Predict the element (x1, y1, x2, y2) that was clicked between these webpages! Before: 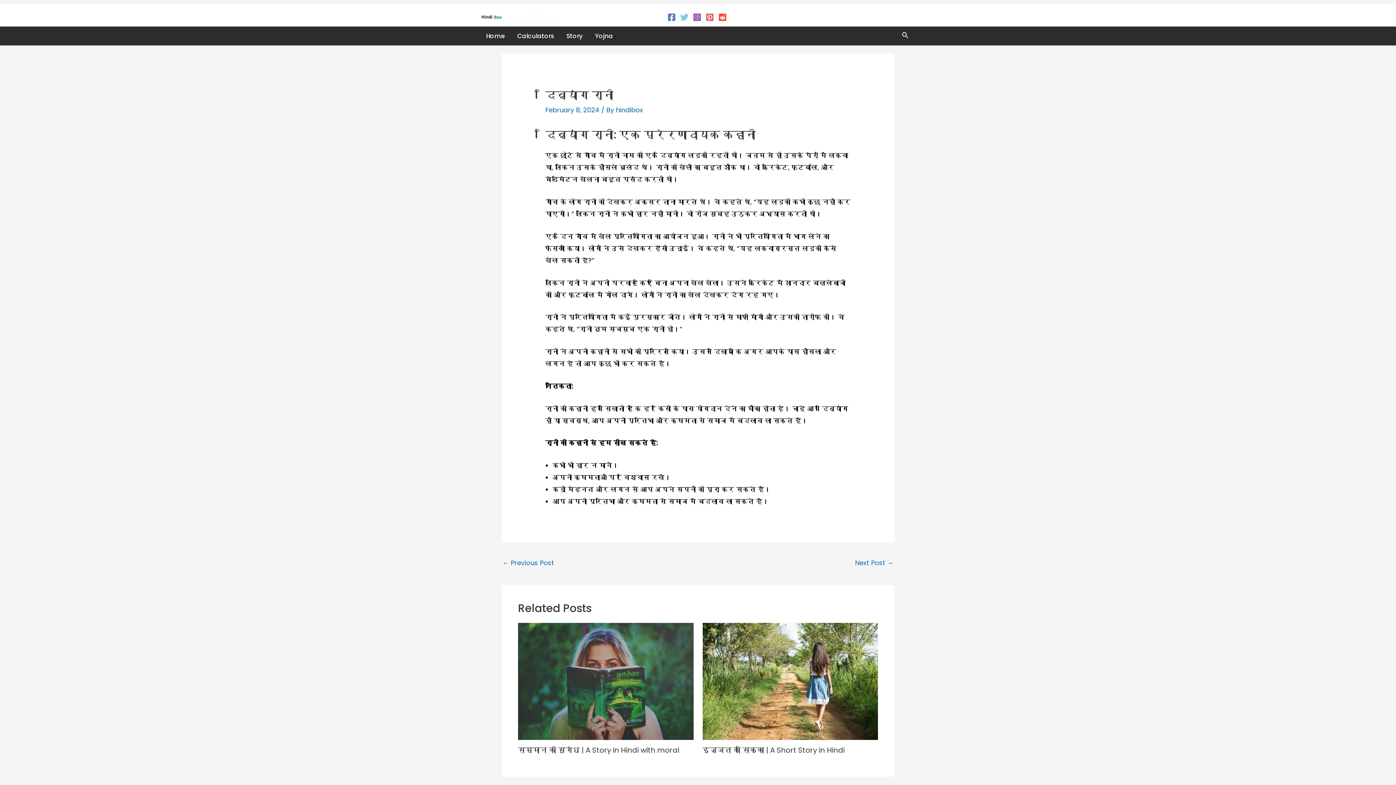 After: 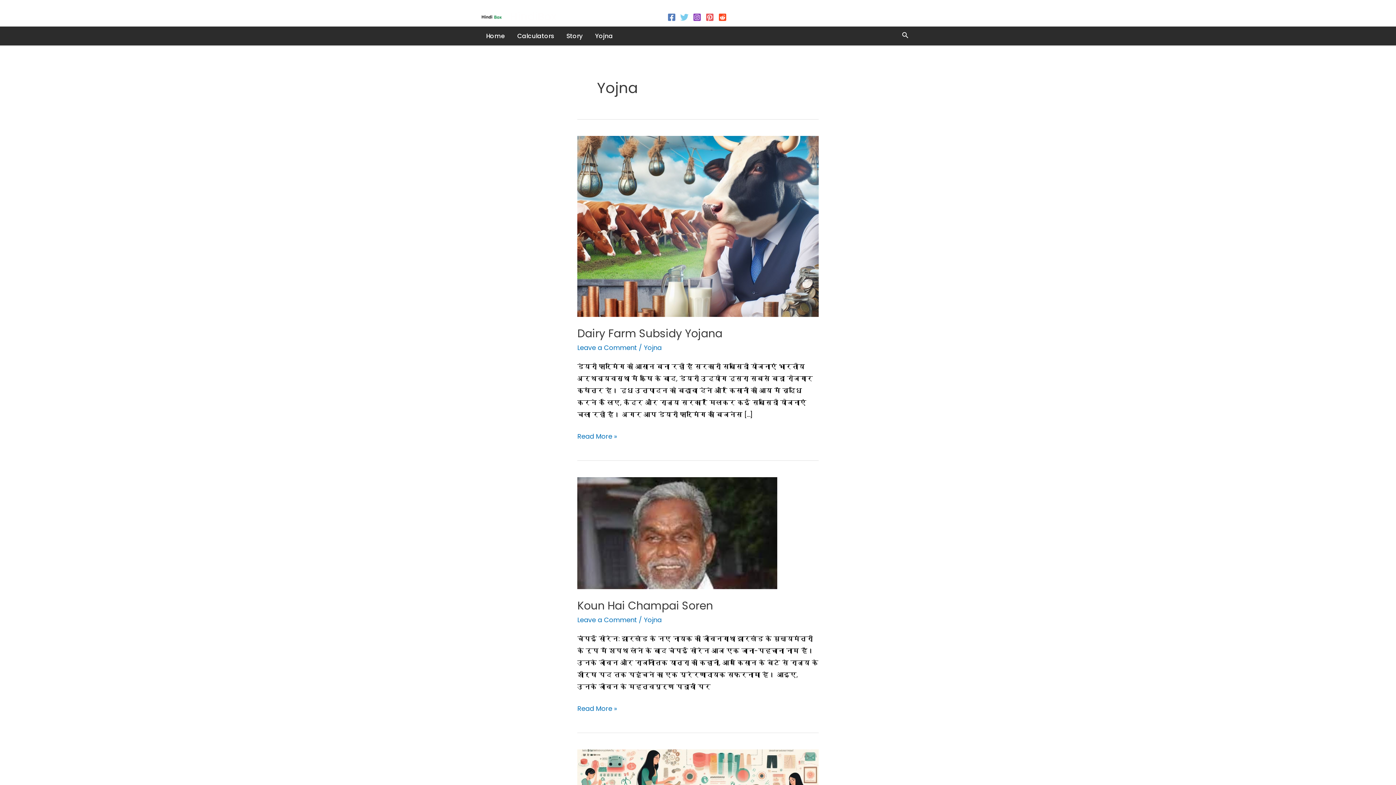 Action: label: Yojna bbox: (589, 26, 619, 45)